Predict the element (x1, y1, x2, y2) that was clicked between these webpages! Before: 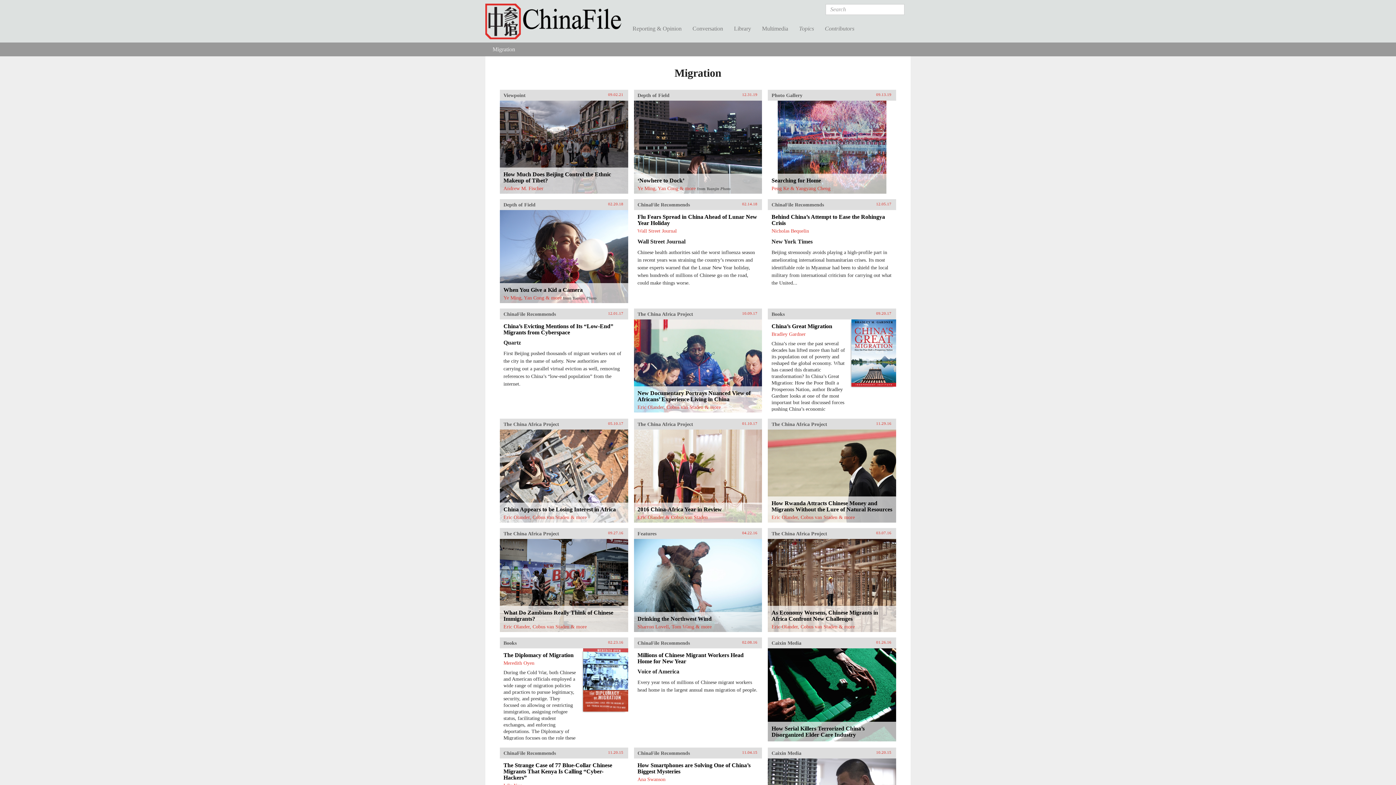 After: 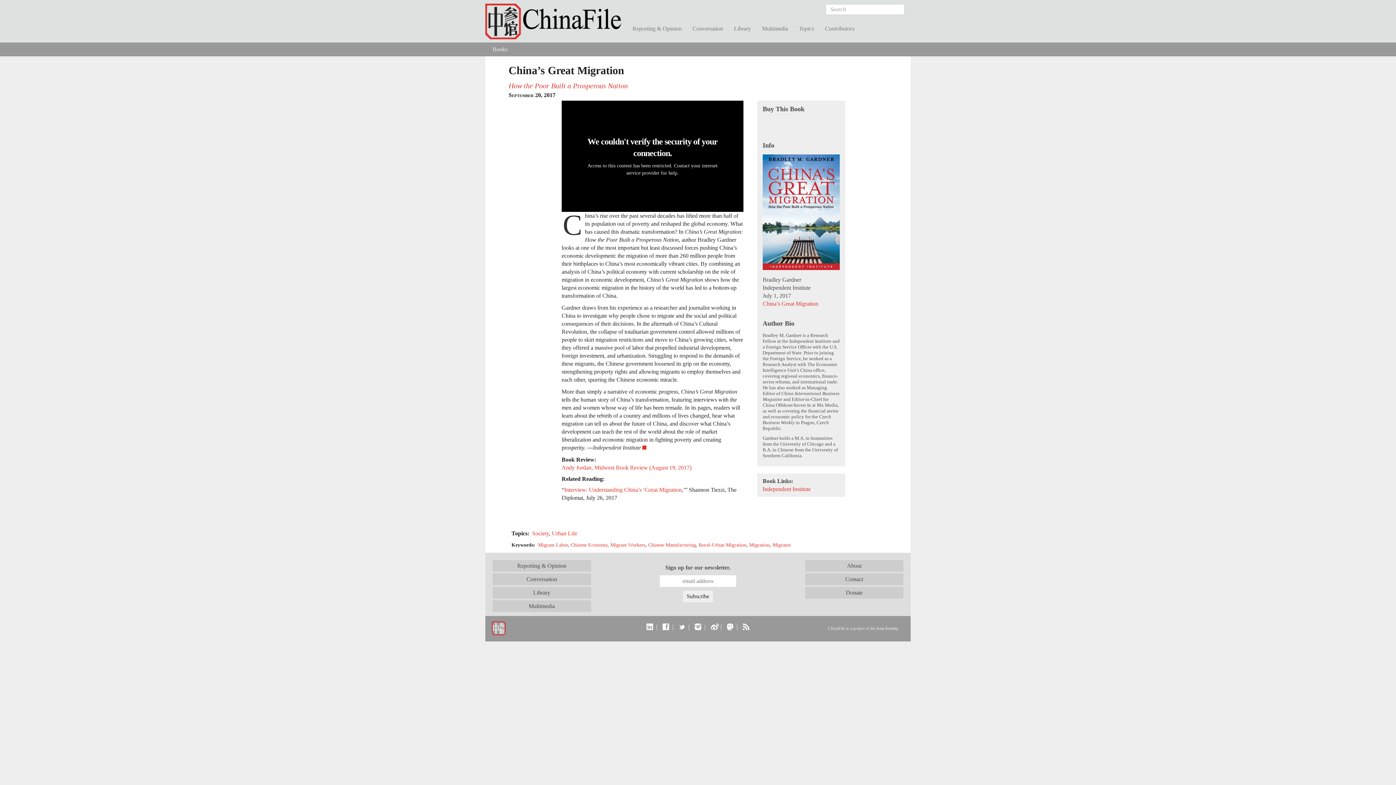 Action: bbox: (768, 308, 896, 413)